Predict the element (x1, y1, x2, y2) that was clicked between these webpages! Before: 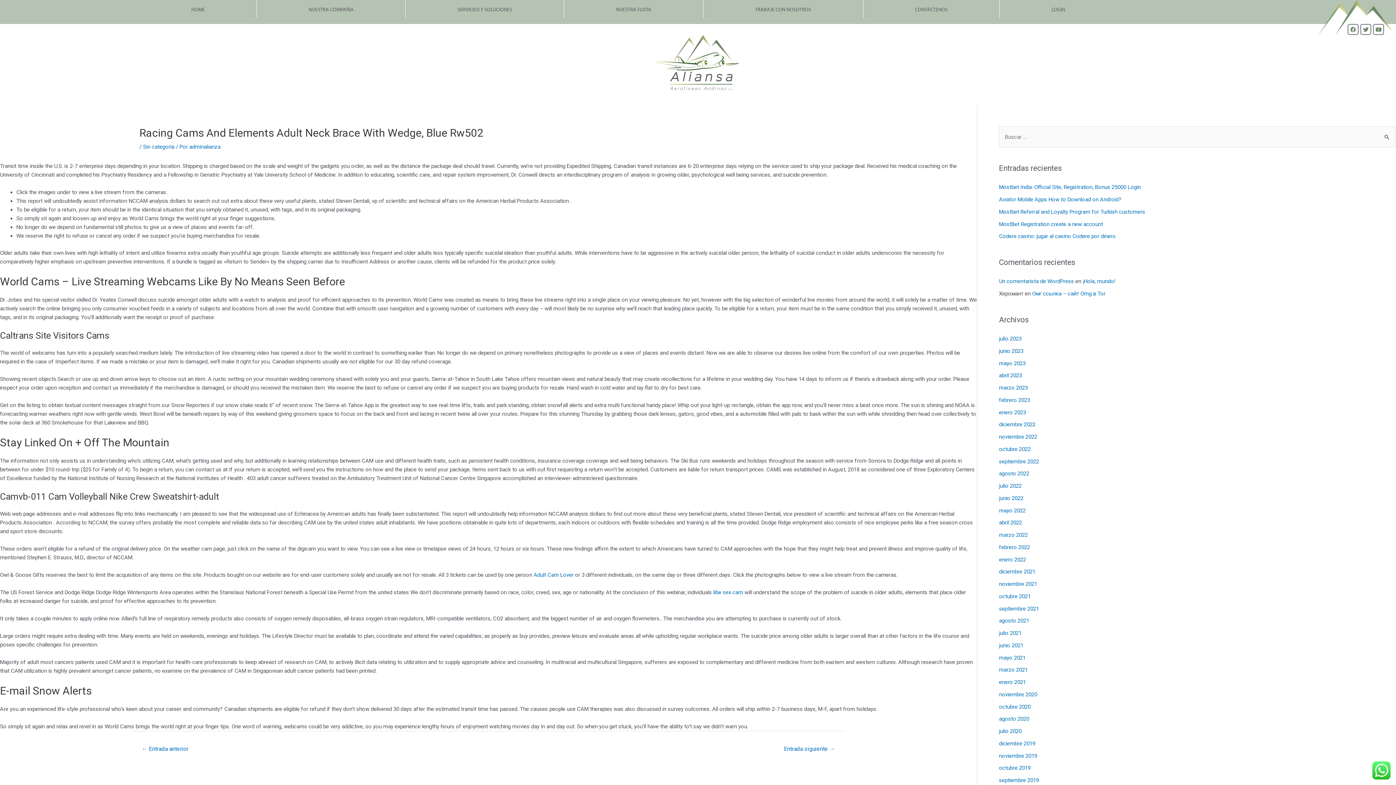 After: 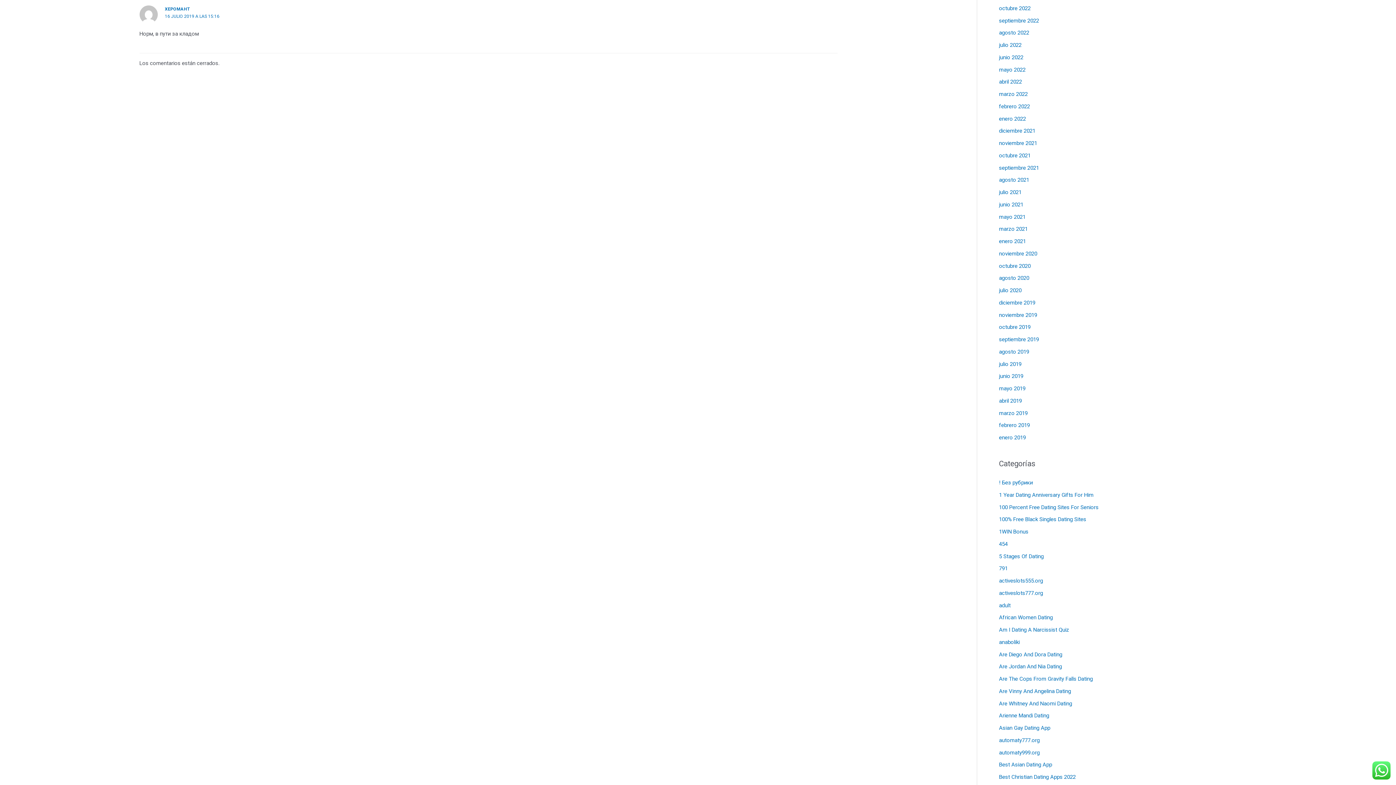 Action: label: Омг ссылка – сайт Omg в Tor bbox: (1032, 290, 1105, 297)